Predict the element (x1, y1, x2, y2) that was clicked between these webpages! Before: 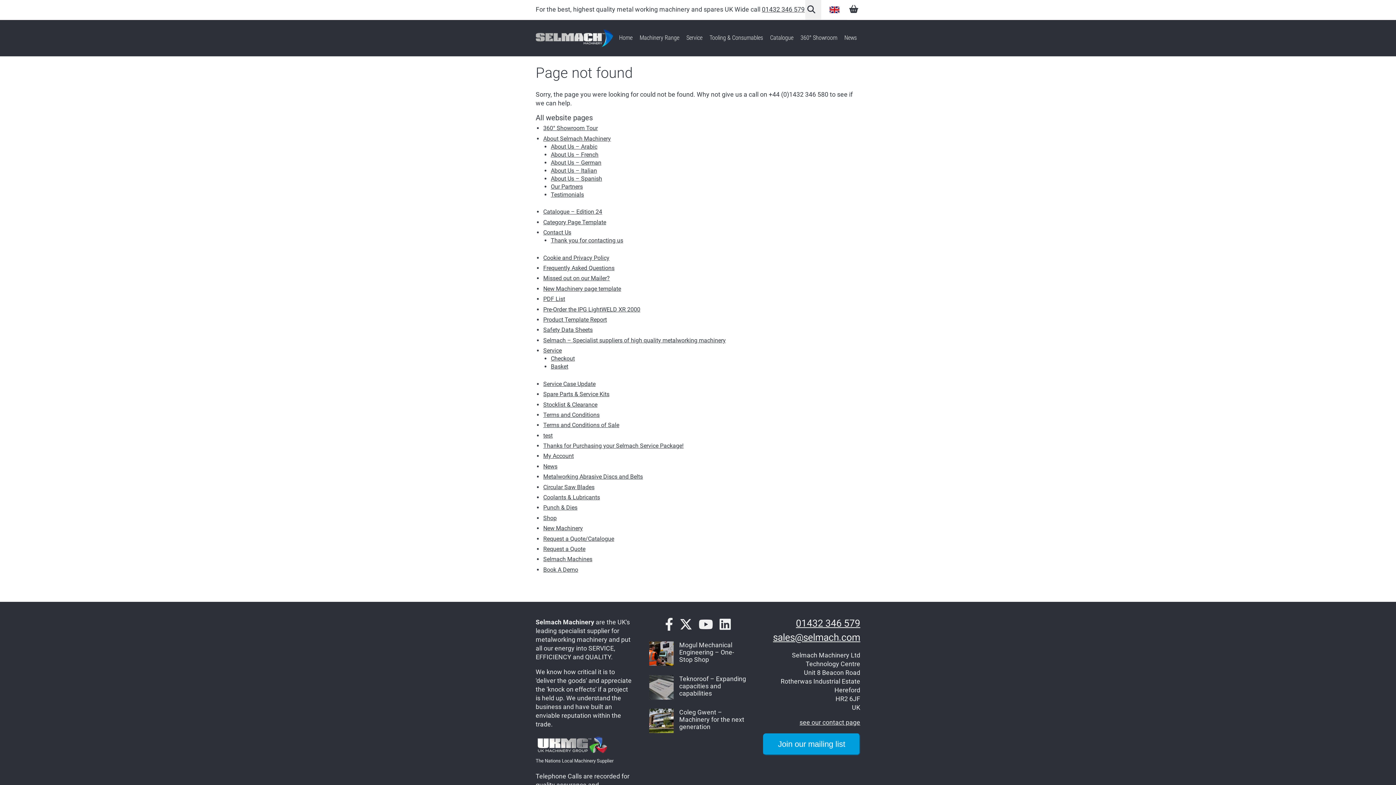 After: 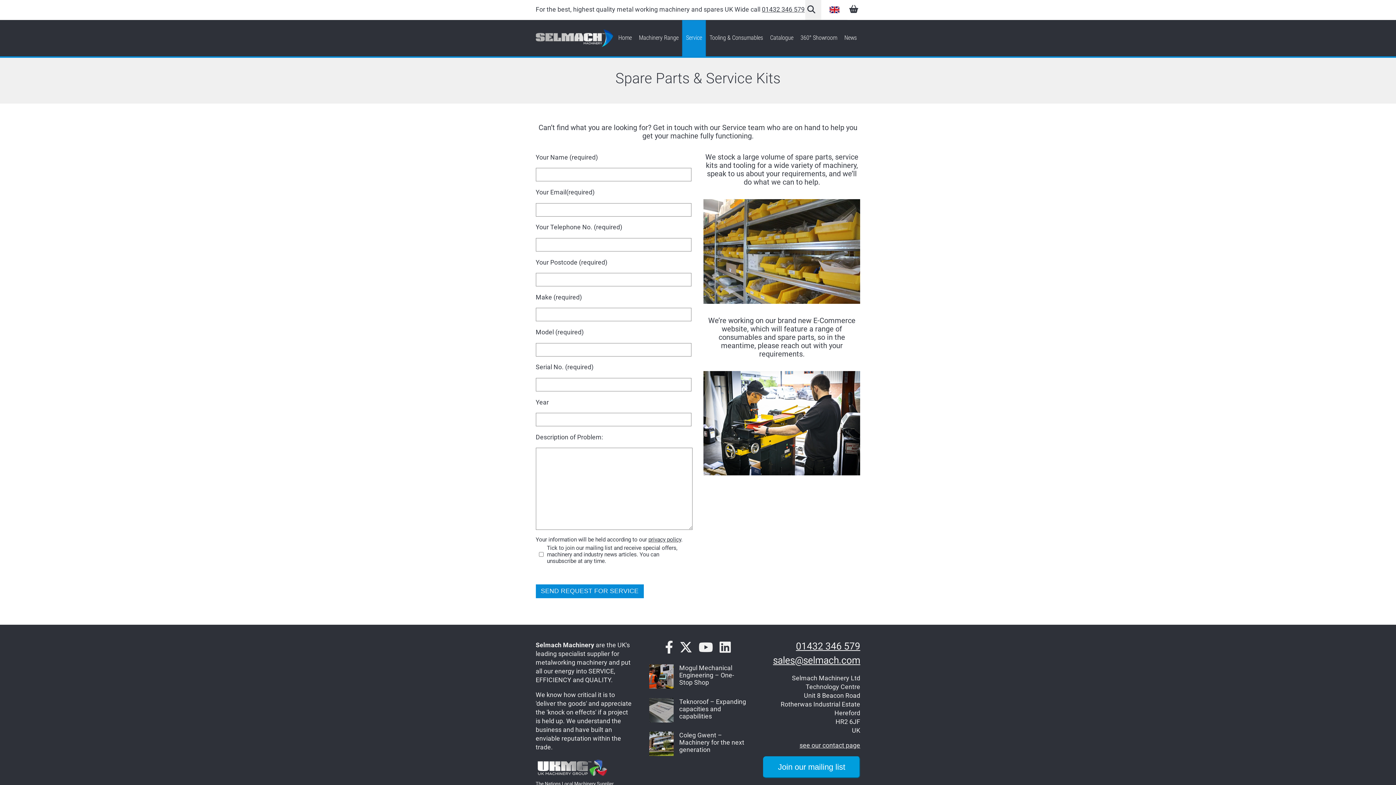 Action: bbox: (543, 390, 609, 397) label: Spare Parts & Service Kits